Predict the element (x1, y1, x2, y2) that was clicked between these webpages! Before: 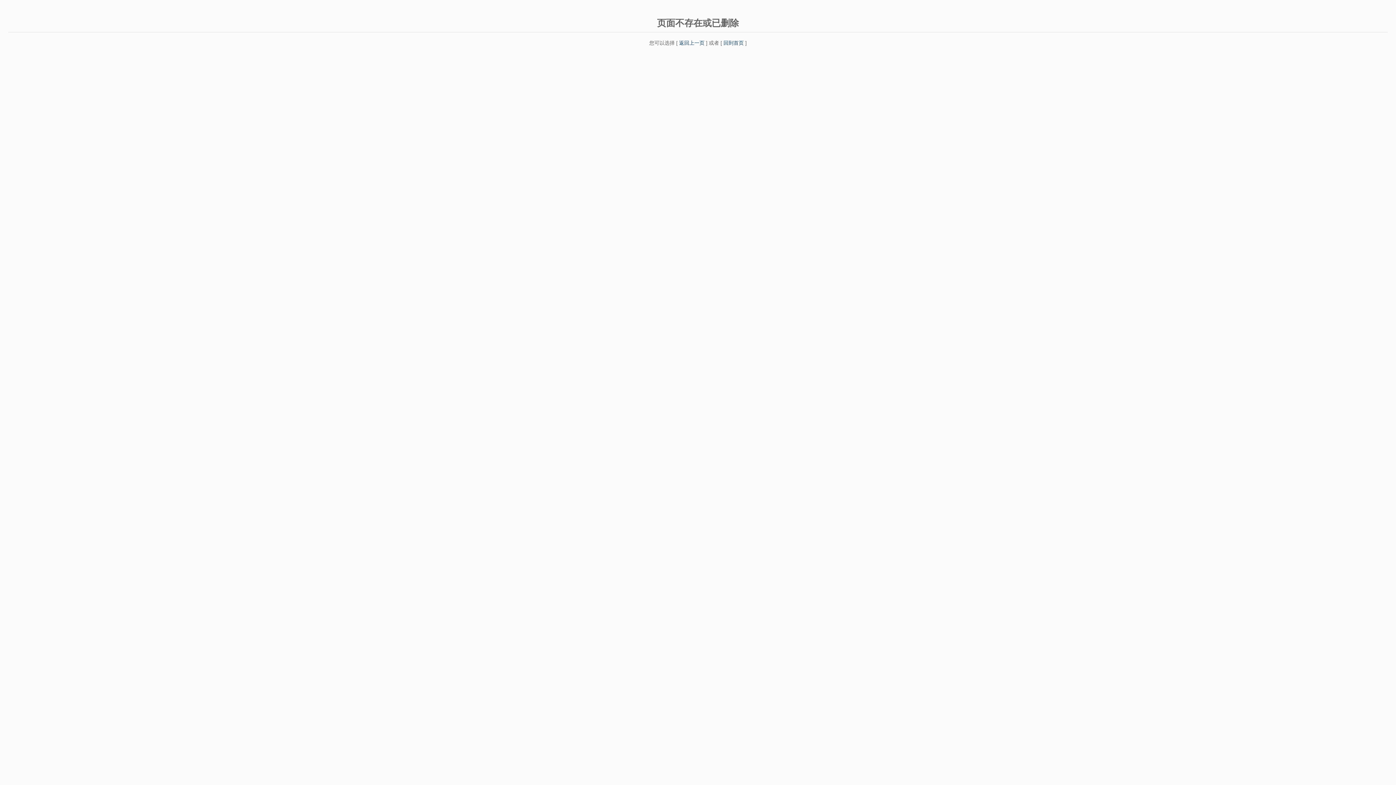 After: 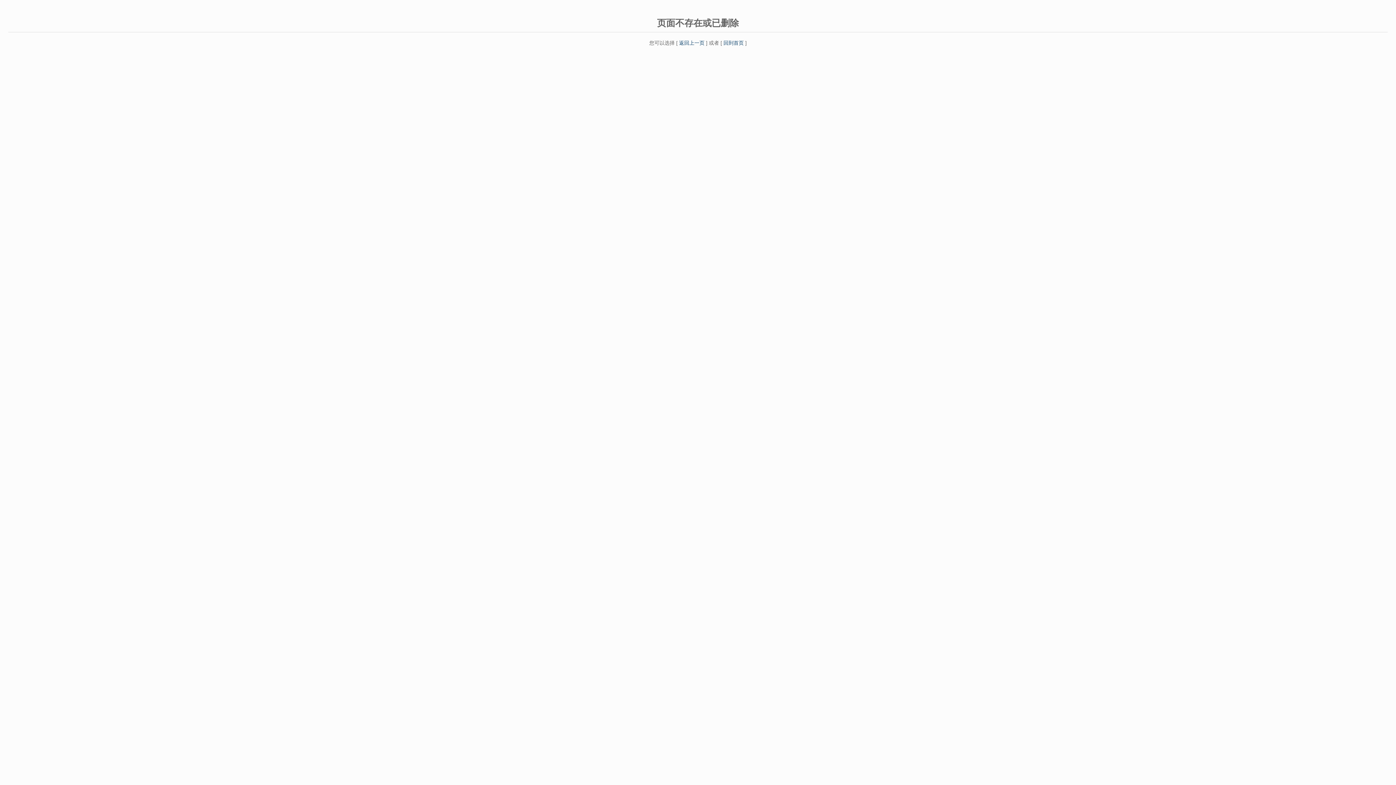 Action: label: 回到首页 bbox: (723, 39, 744, 45)